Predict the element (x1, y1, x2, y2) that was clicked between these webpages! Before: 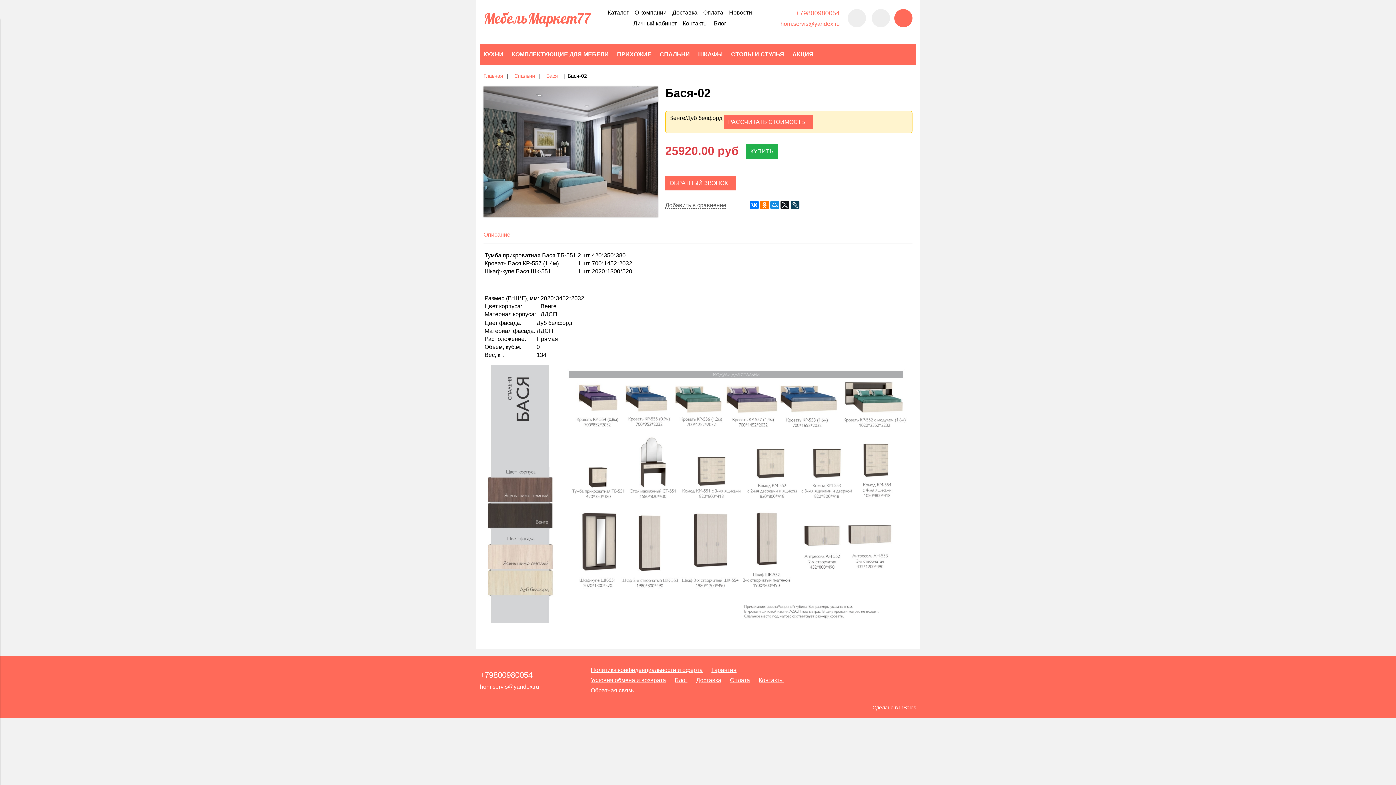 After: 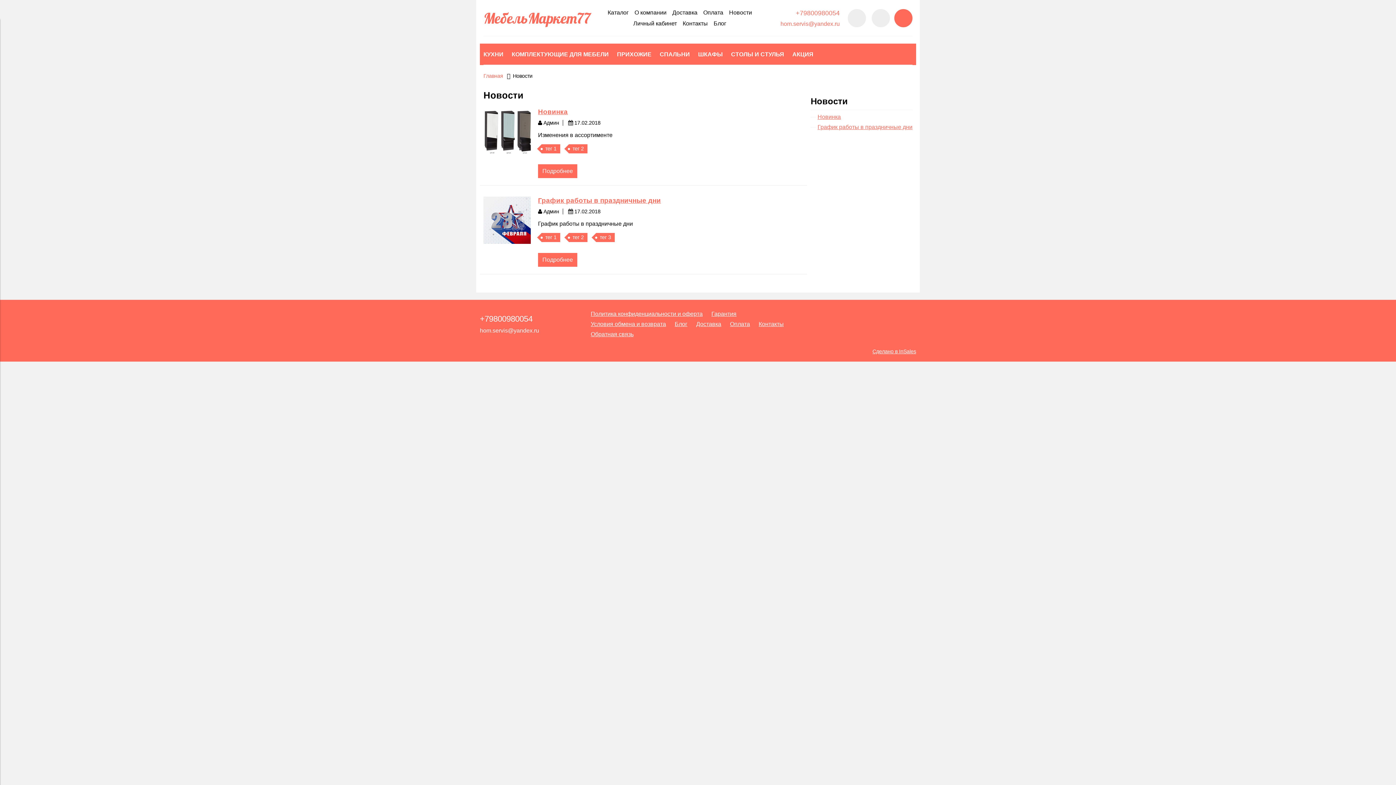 Action: label: Блог bbox: (713, 20, 726, 26)